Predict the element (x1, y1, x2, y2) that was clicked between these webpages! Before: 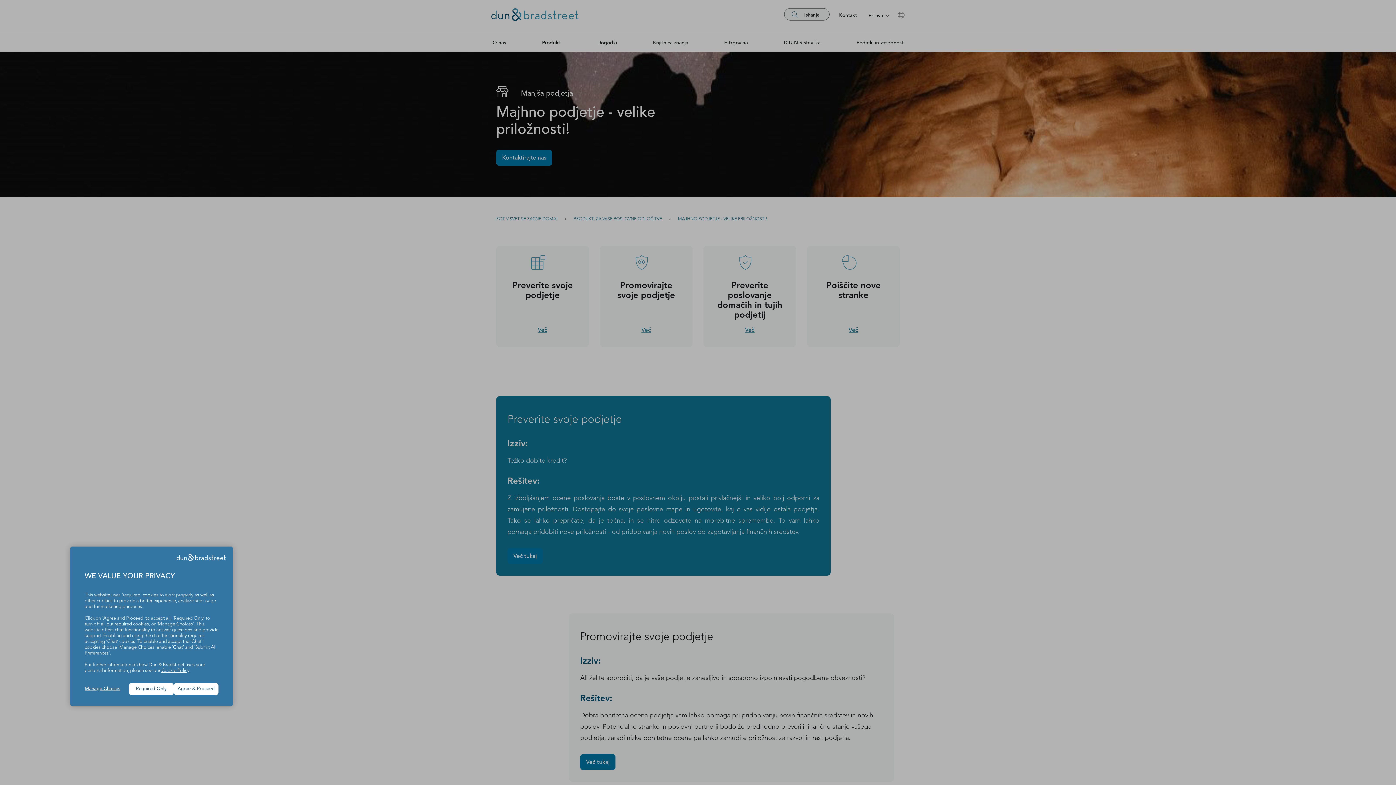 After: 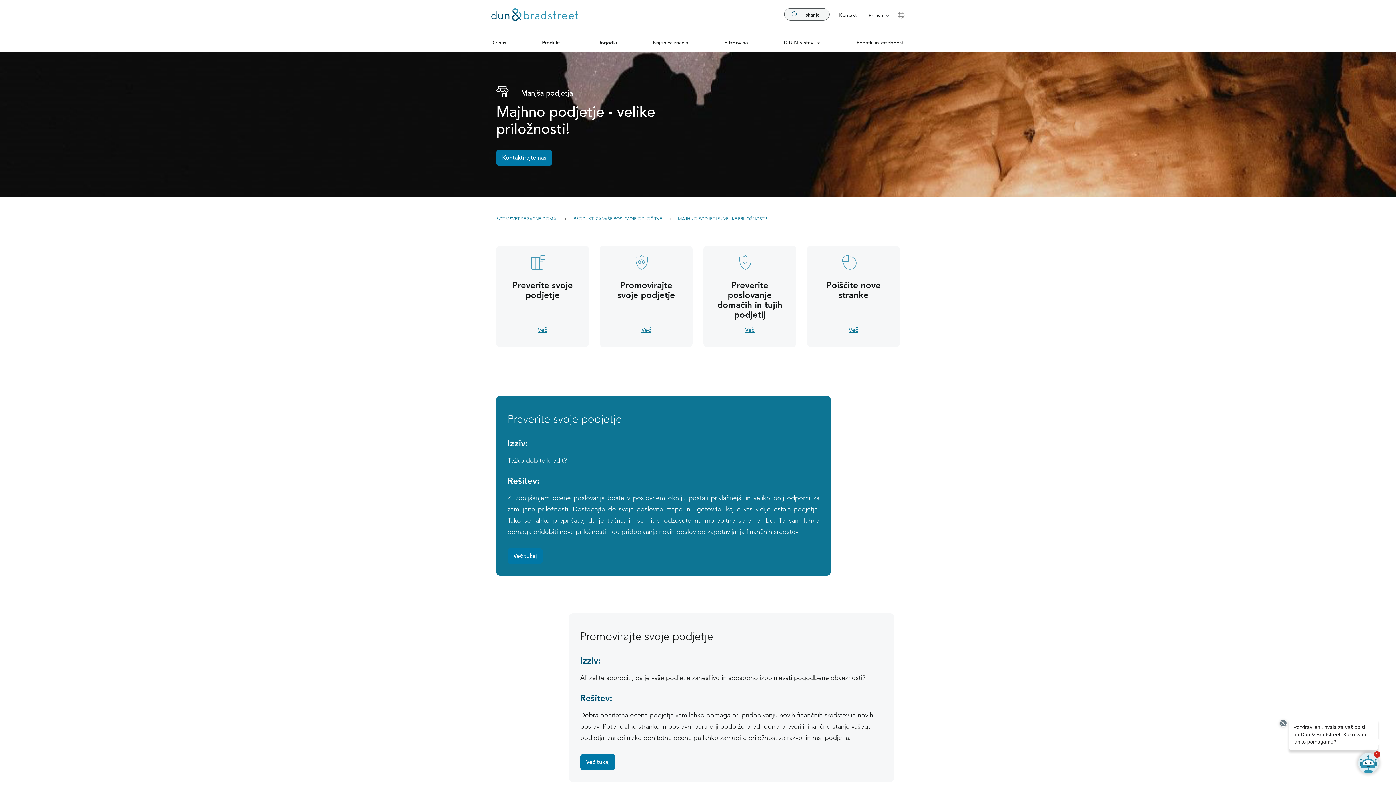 Action: bbox: (173, 683, 218, 695) label: Agree & Proceed